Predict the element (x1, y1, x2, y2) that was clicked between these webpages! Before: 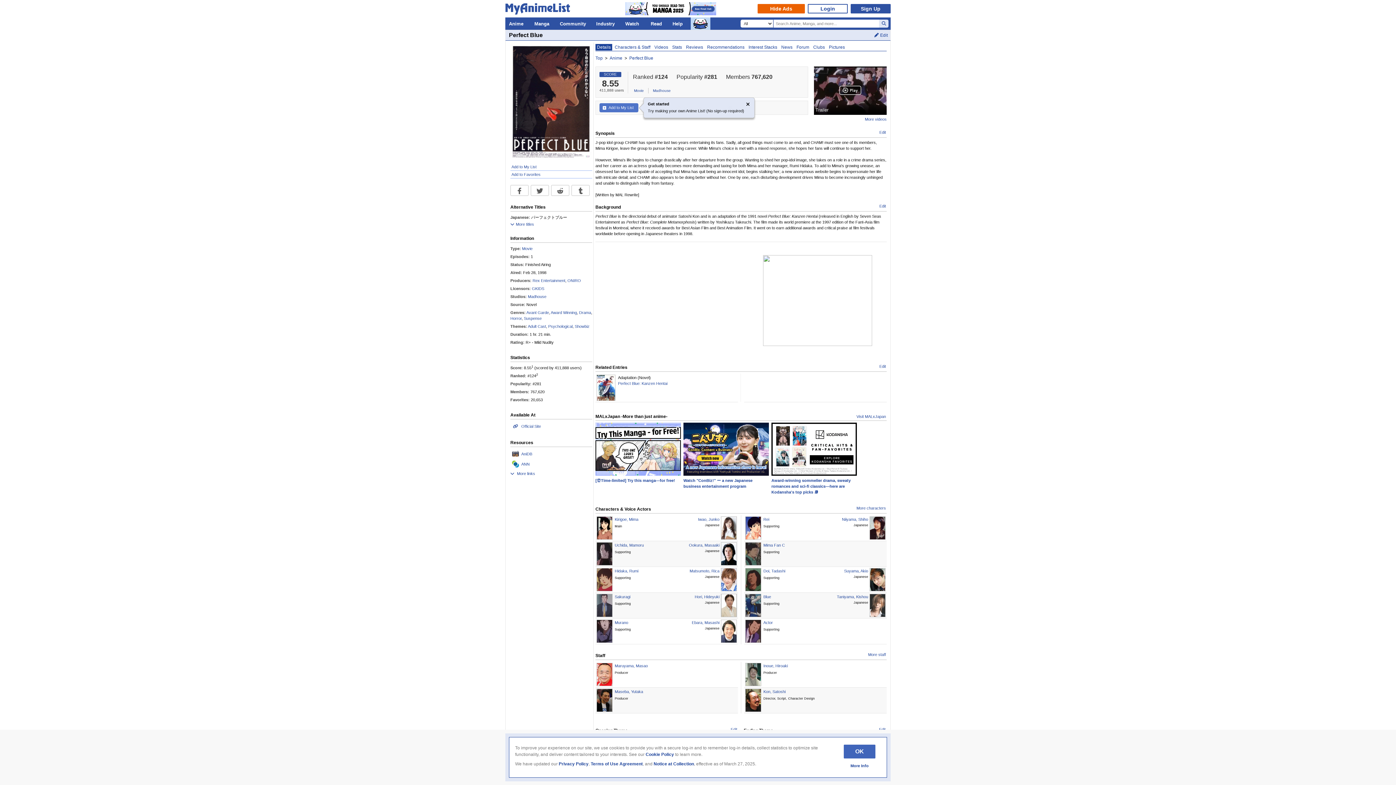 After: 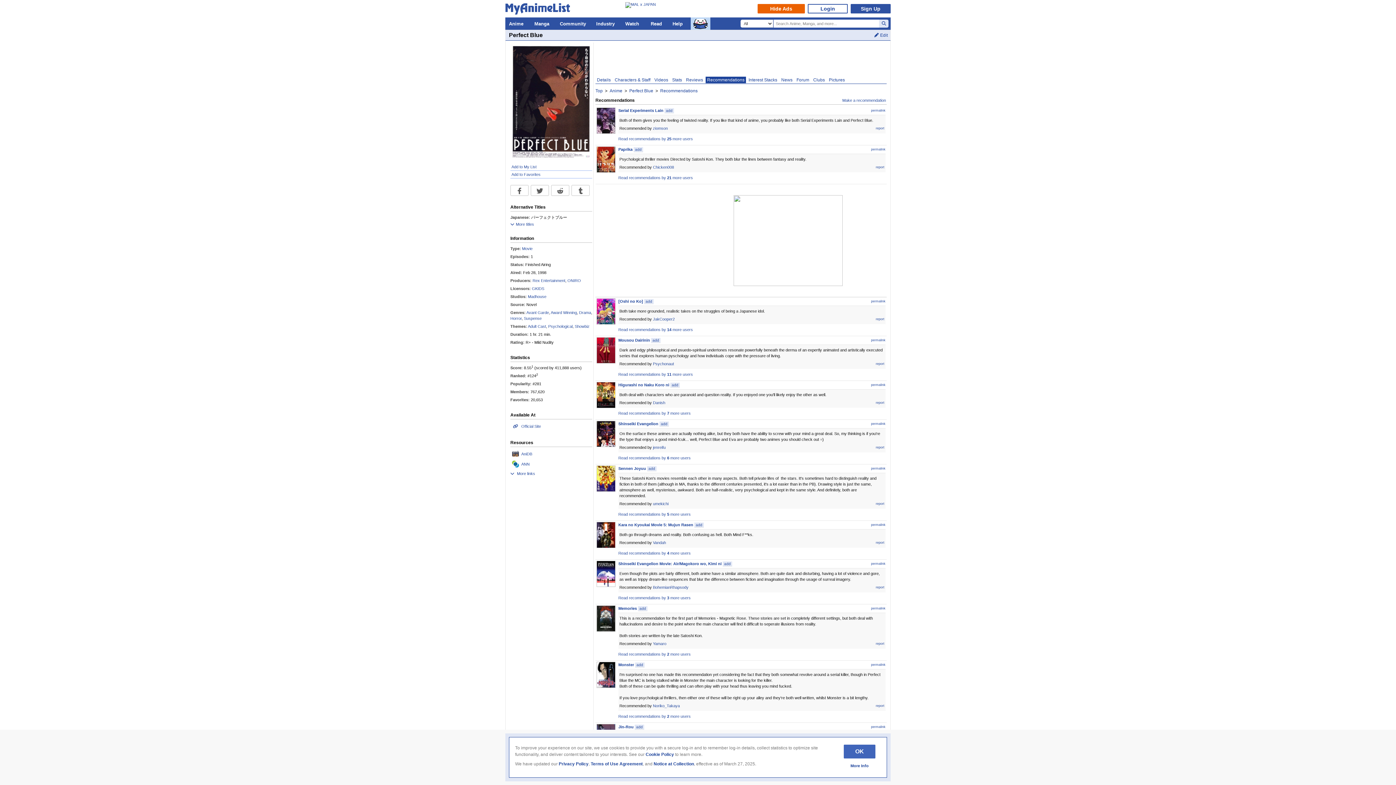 Action: label: Recommendations bbox: (705, 44, 746, 50)